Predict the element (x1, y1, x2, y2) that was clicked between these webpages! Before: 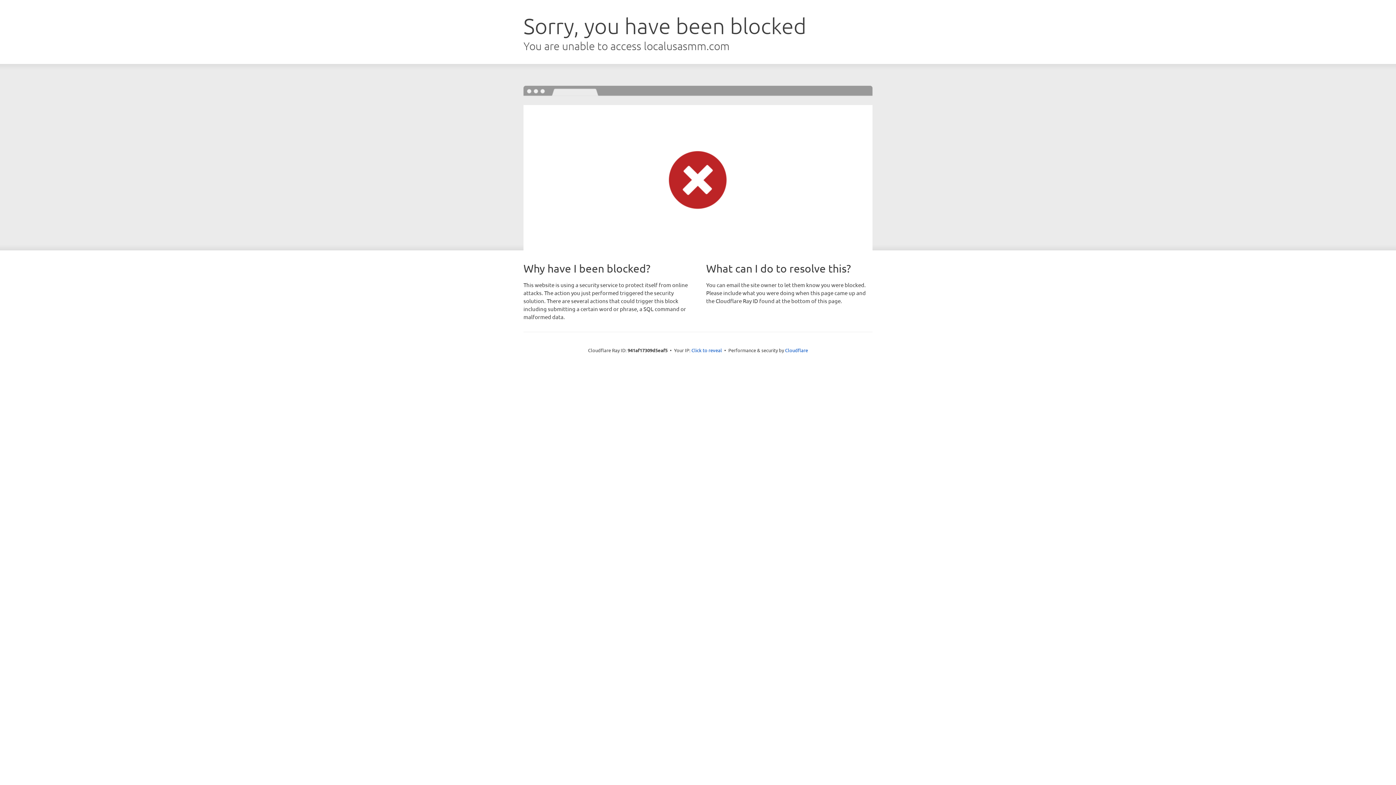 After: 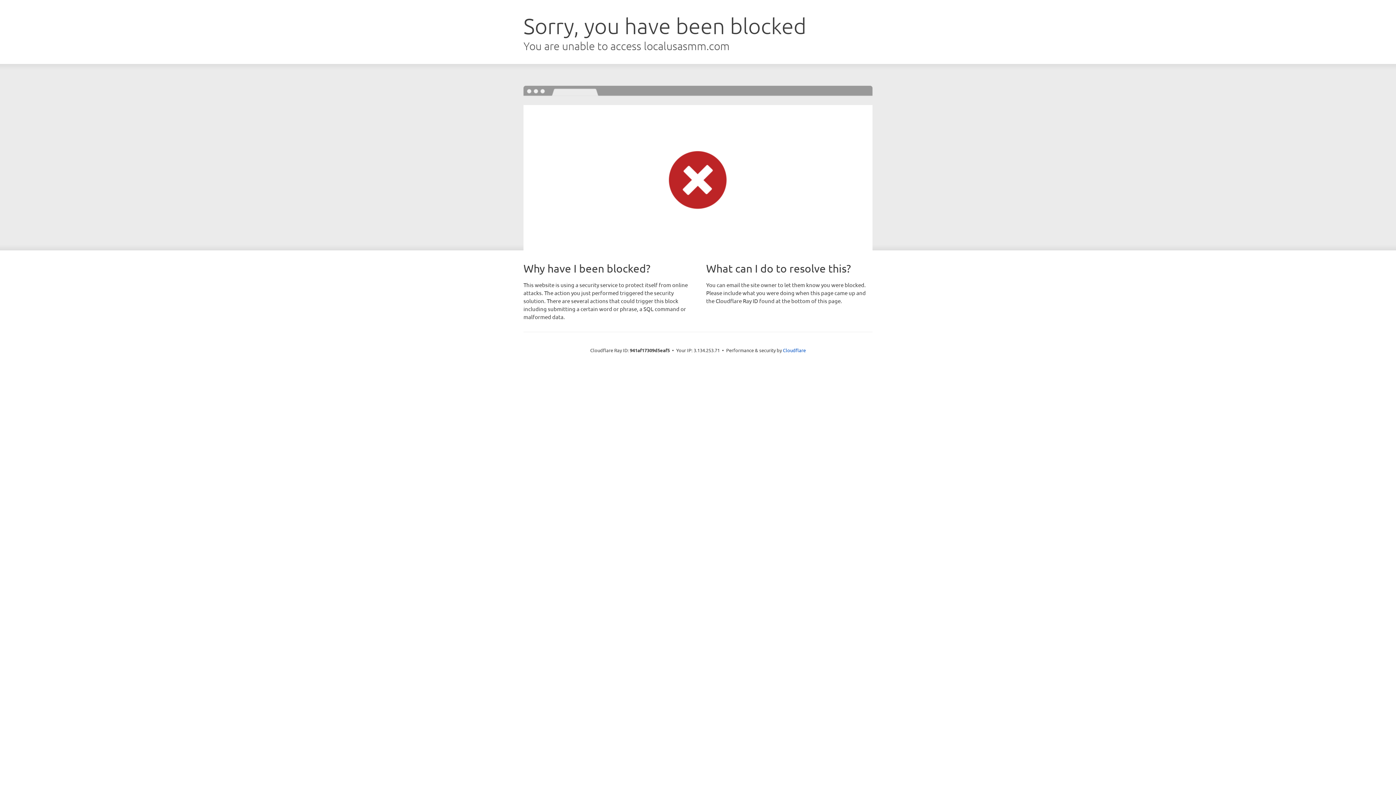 Action: bbox: (691, 346, 722, 353) label: Click to reveal